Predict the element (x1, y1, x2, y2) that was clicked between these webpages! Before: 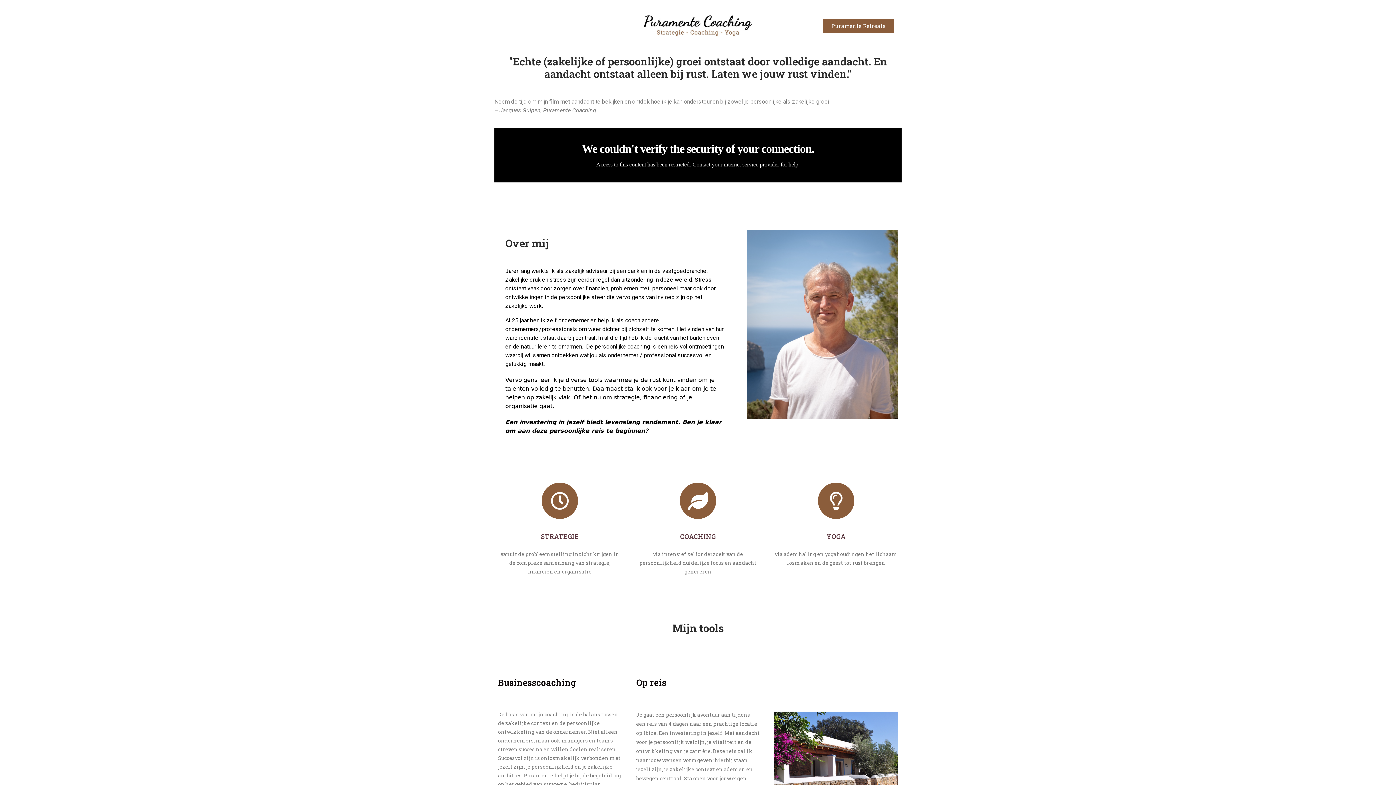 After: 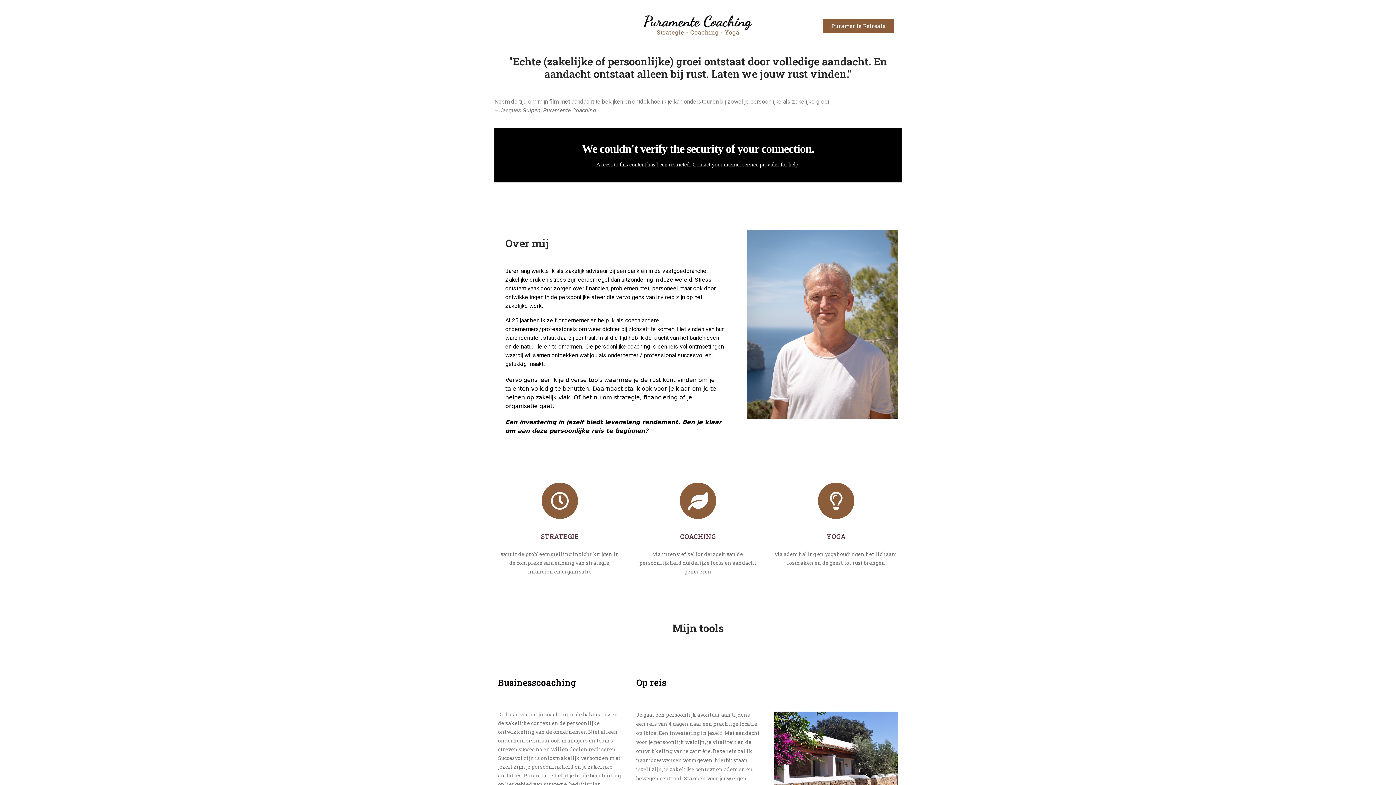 Action: bbox: (634, 14, 761, 37)